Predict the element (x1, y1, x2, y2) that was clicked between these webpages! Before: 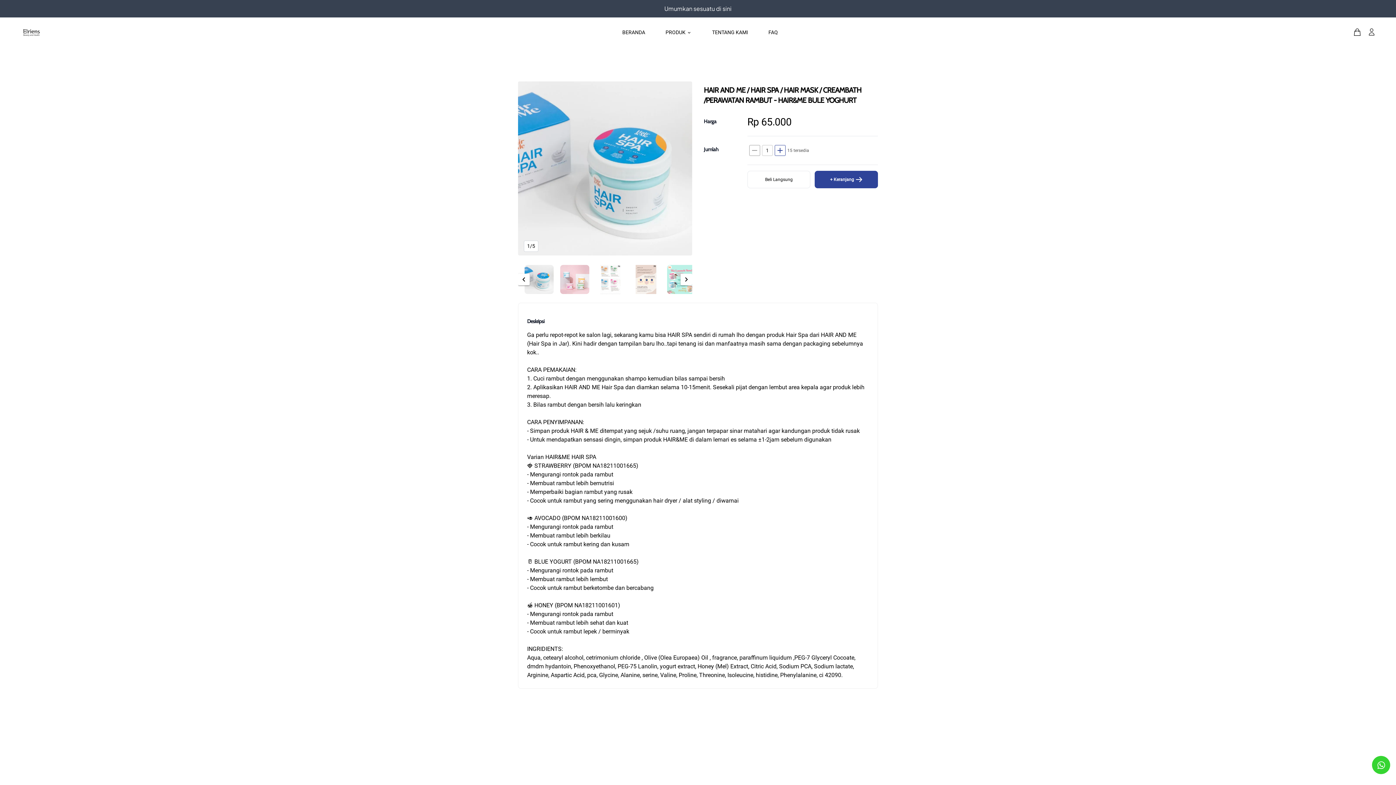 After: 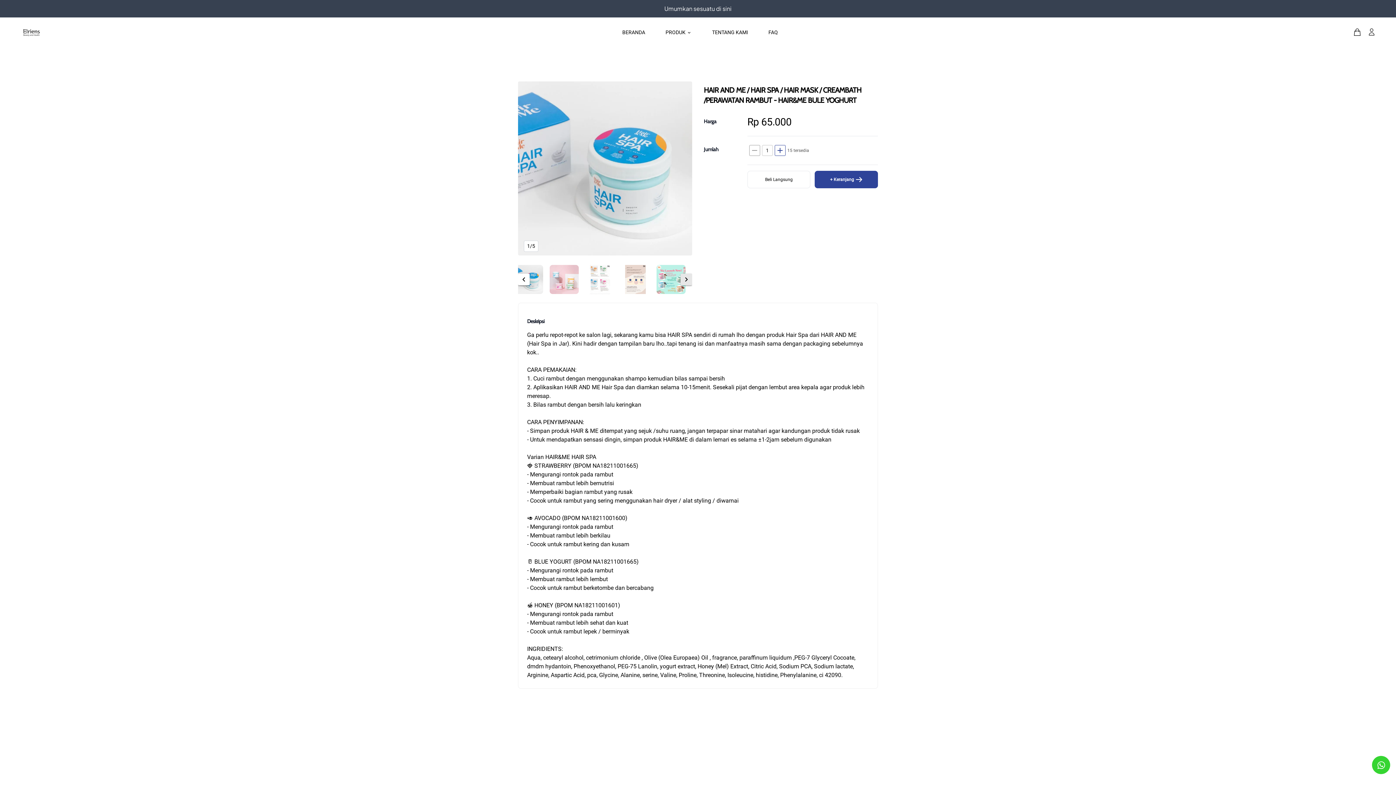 Action: bbox: (680, 273, 692, 285) label: chevron_right